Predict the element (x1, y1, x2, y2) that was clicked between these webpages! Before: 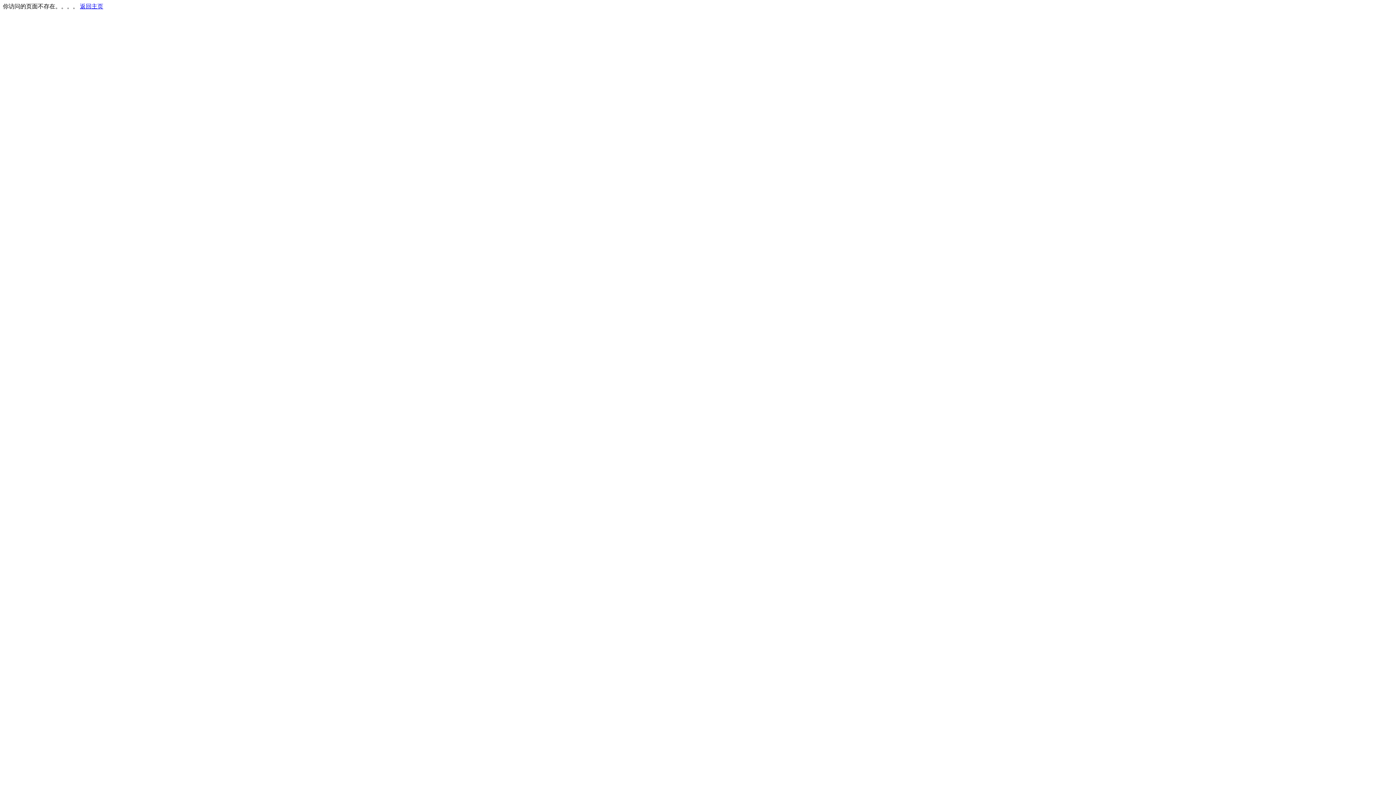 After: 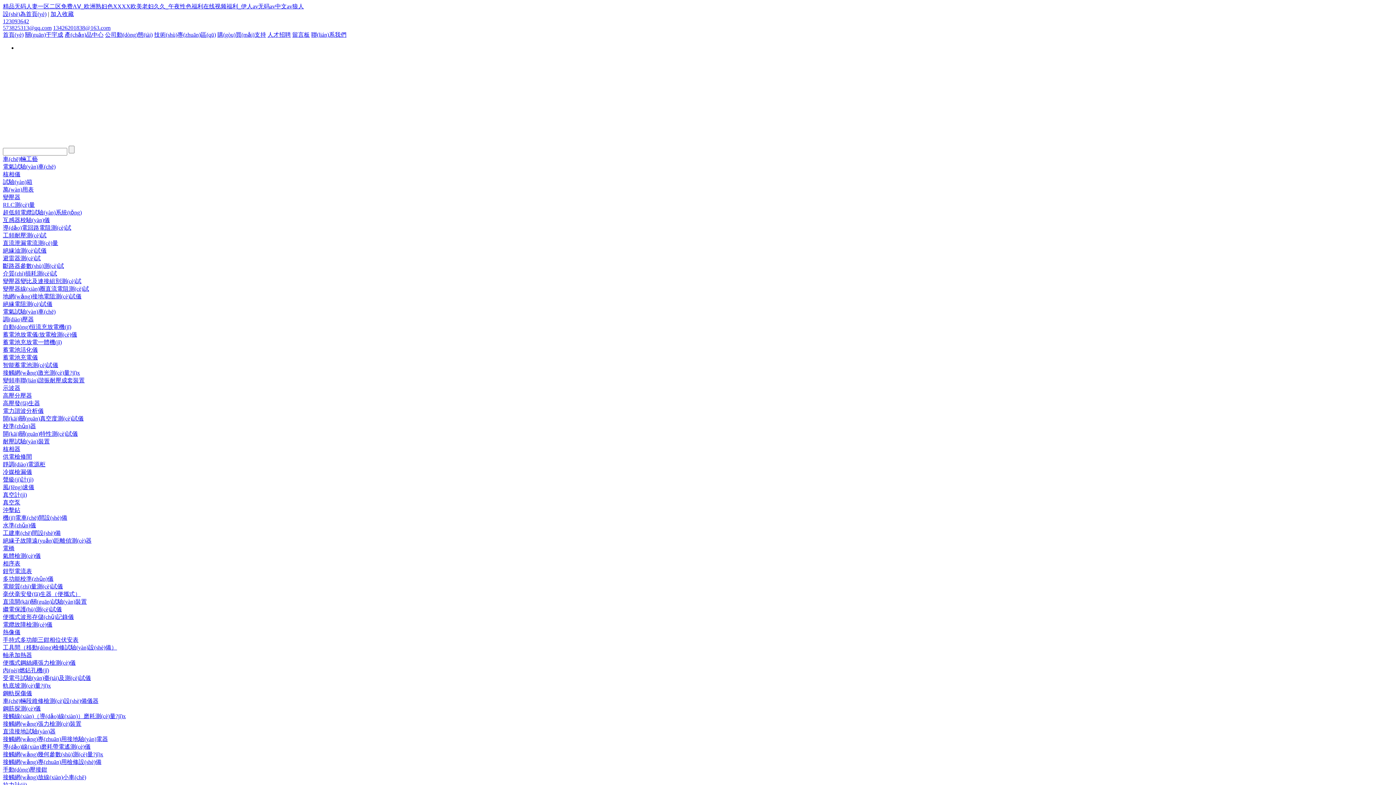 Action: label: 返回主页 bbox: (80, 3, 103, 9)